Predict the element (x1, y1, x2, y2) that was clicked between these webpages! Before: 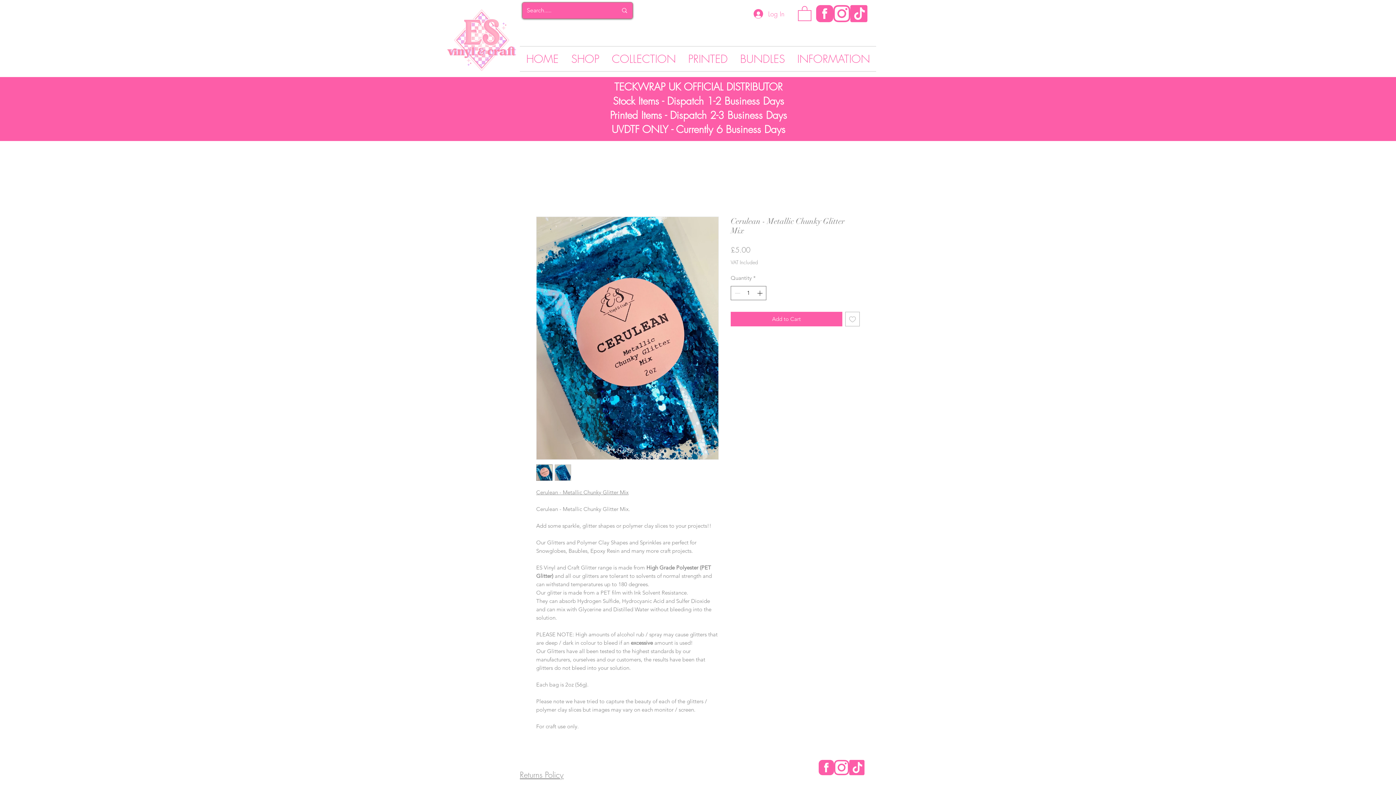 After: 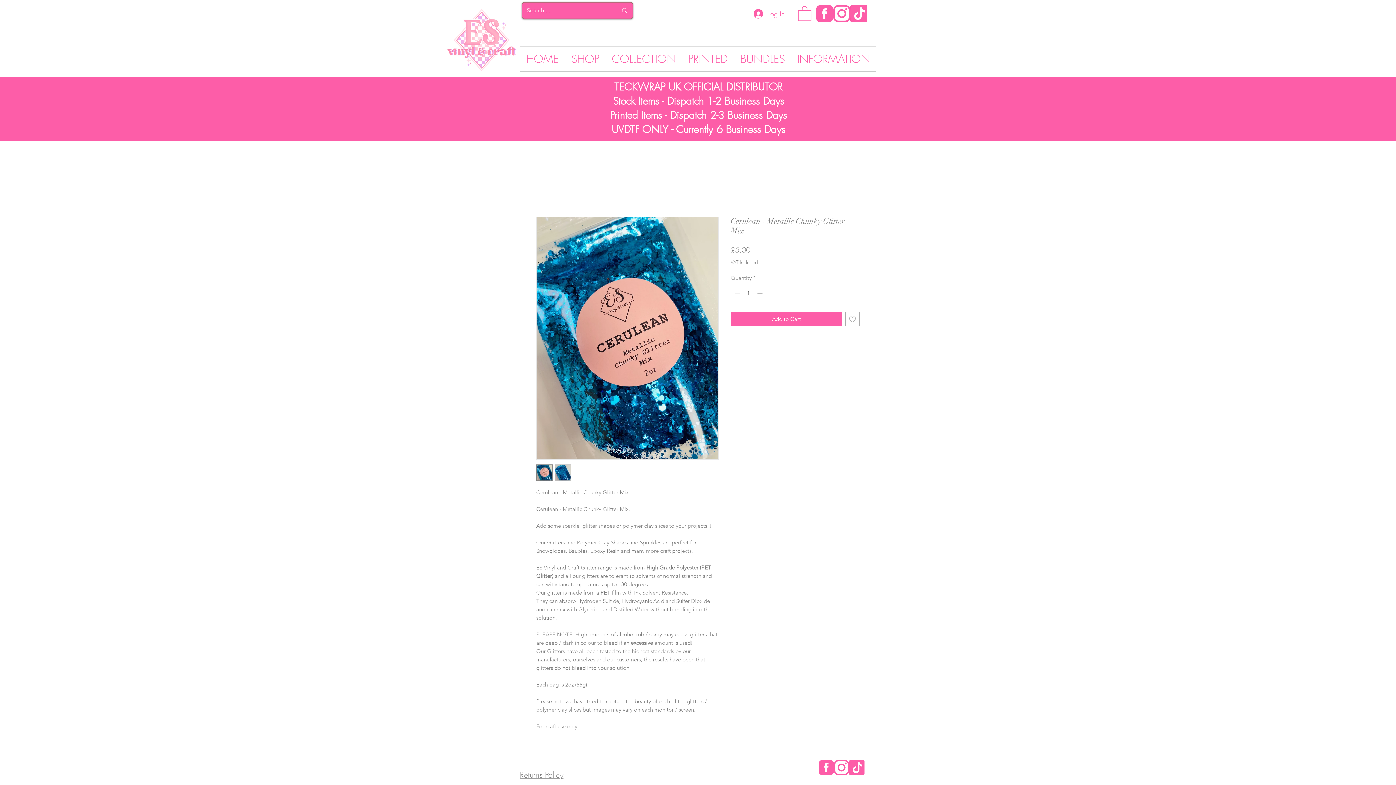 Action: bbox: (755, 286, 765, 299) label: Increment